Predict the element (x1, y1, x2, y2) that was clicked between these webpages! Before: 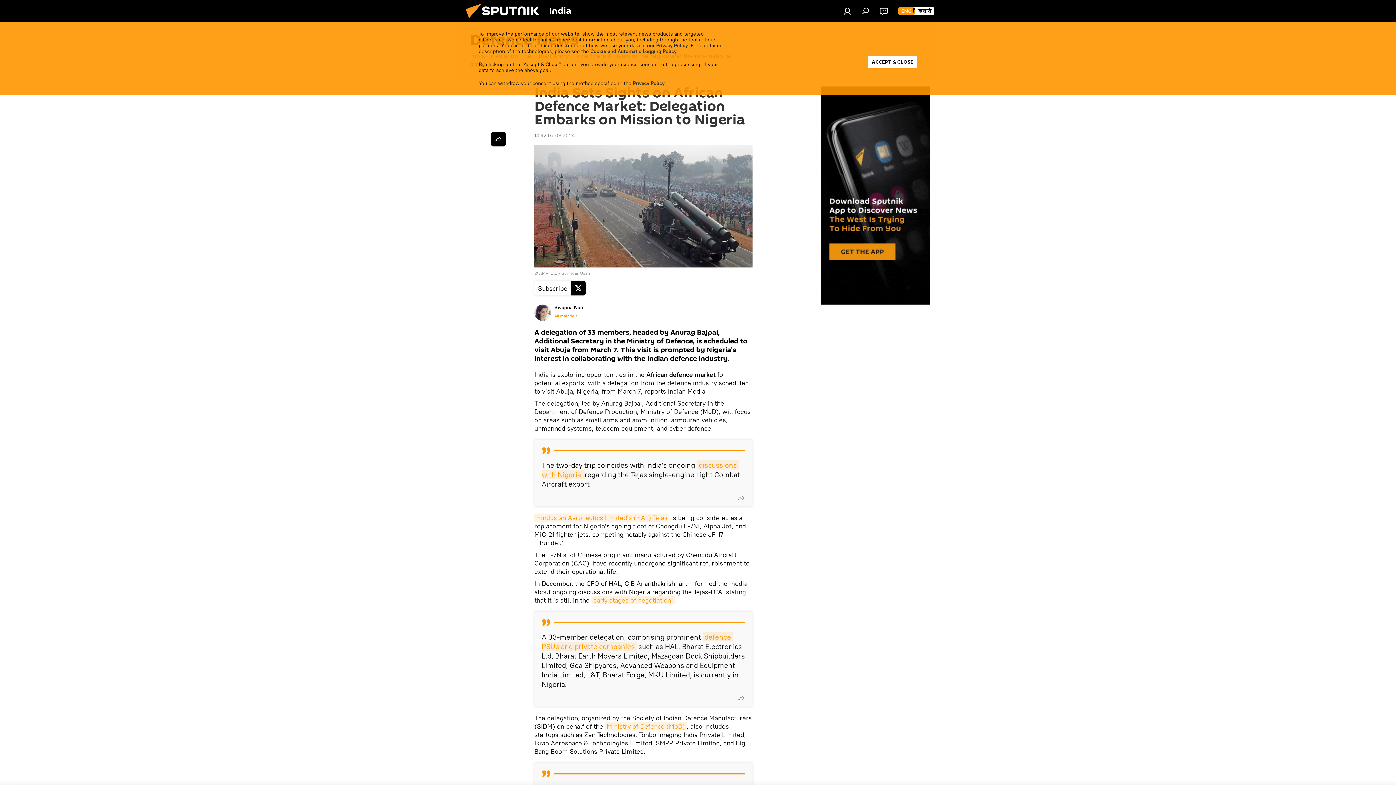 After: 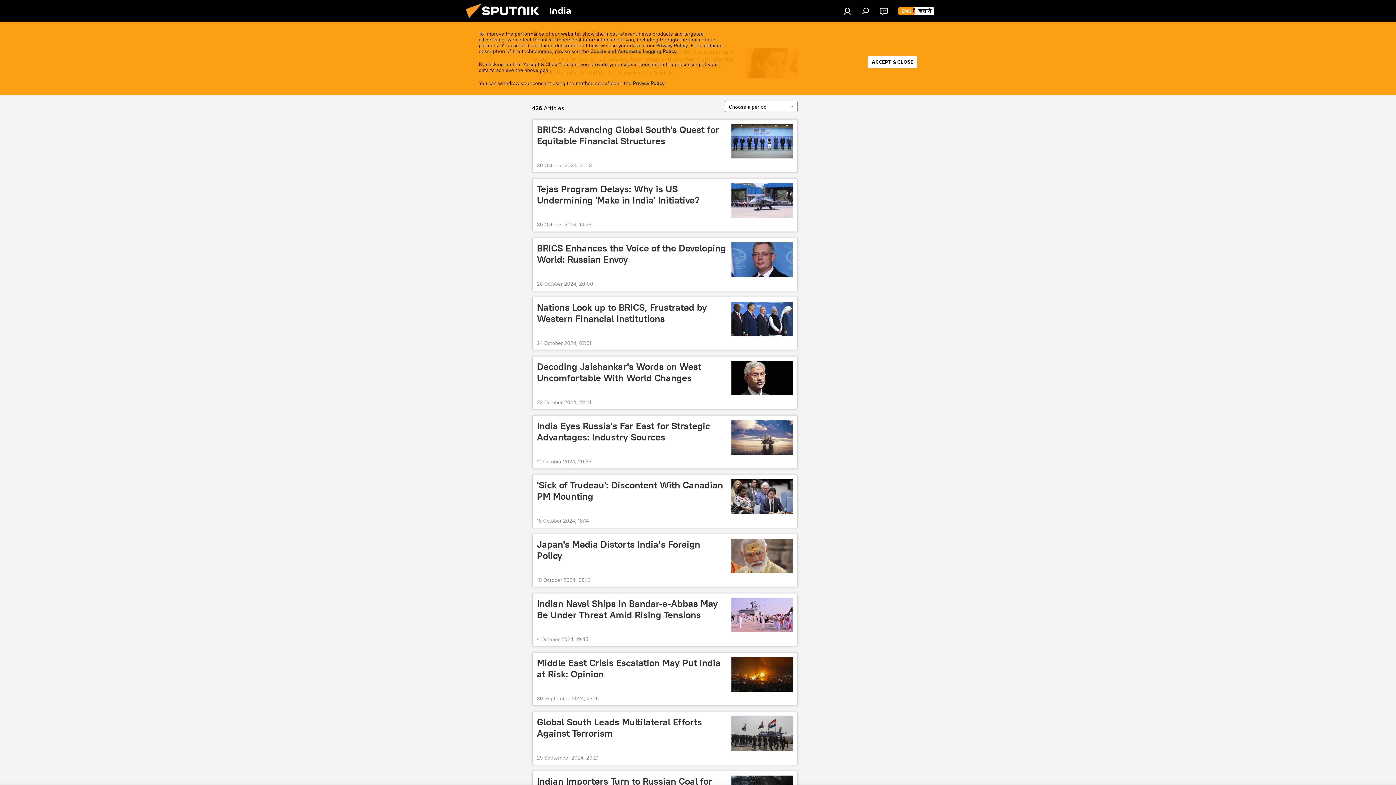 Action: label: All materials bbox: (554, 313, 577, 318)